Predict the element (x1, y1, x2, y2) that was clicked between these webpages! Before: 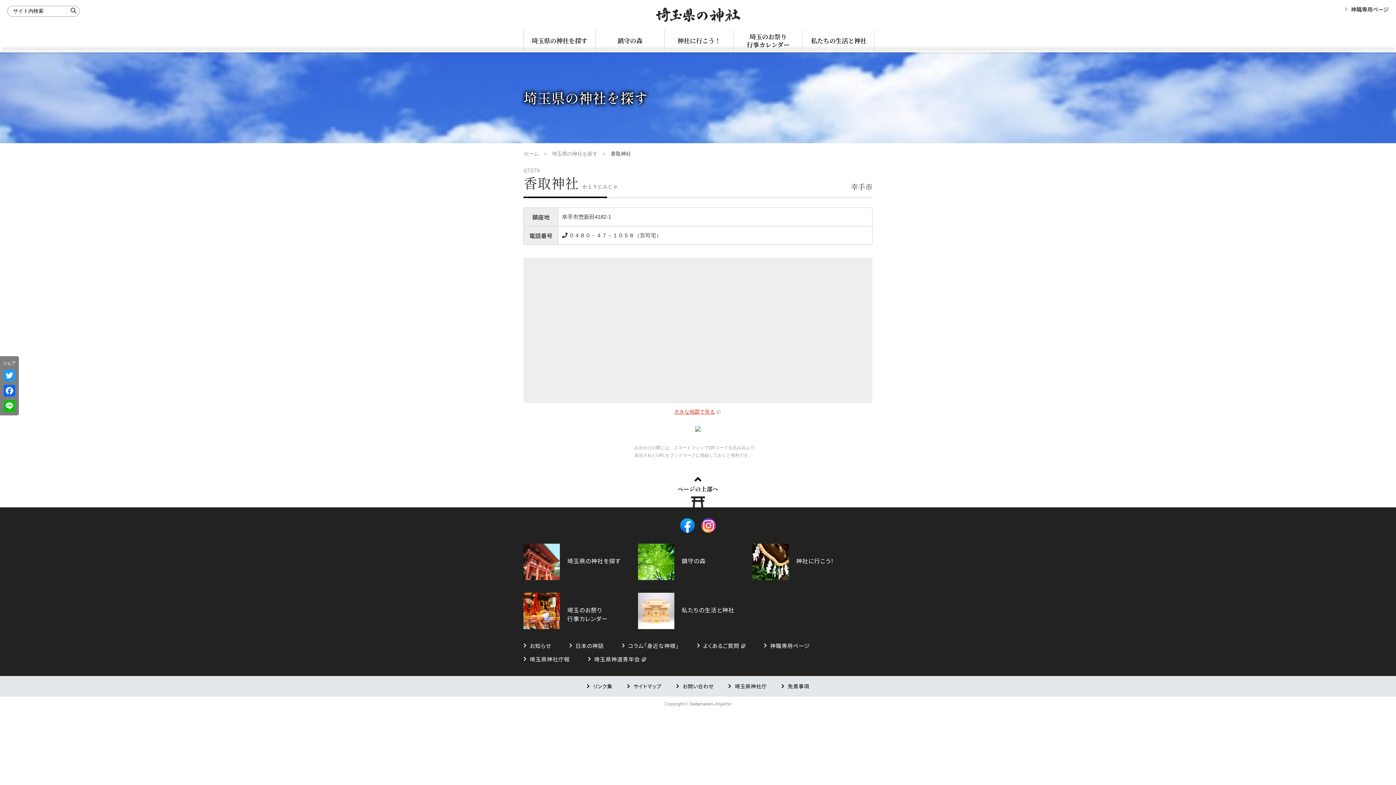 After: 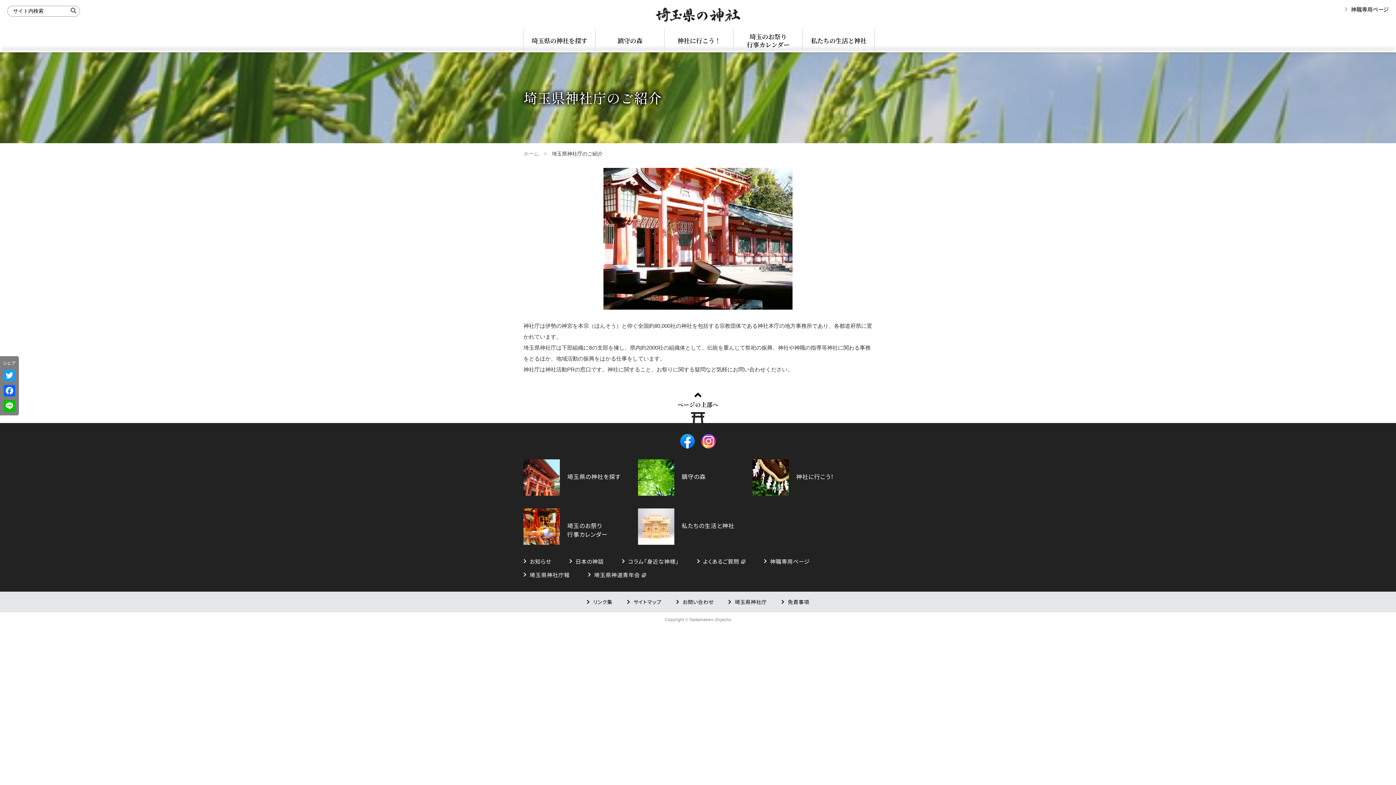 Action: bbox: (734, 682, 767, 690) label: 埼玉県神社庁